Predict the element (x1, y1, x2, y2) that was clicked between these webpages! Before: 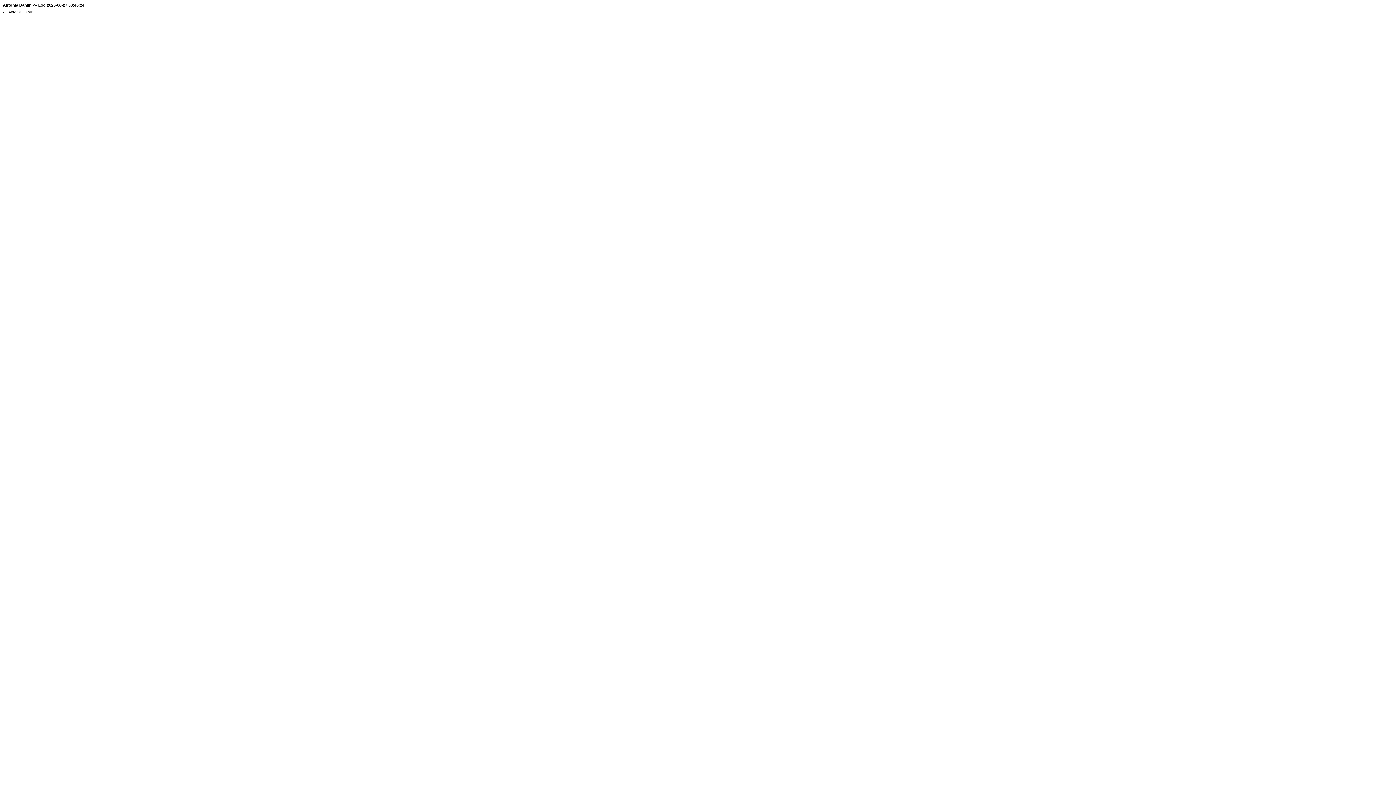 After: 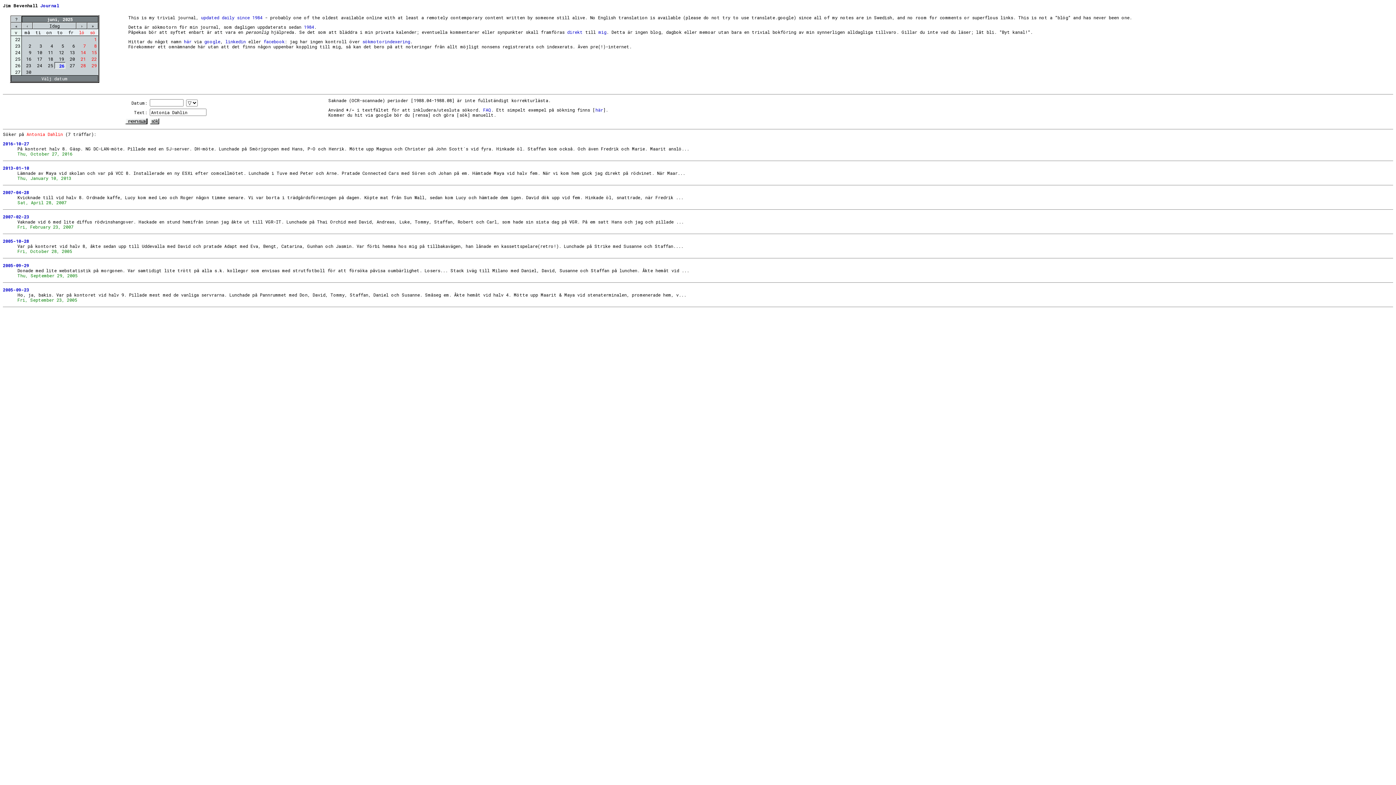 Action: label: Antonia Dahlin bbox: (8, 9, 33, 14)